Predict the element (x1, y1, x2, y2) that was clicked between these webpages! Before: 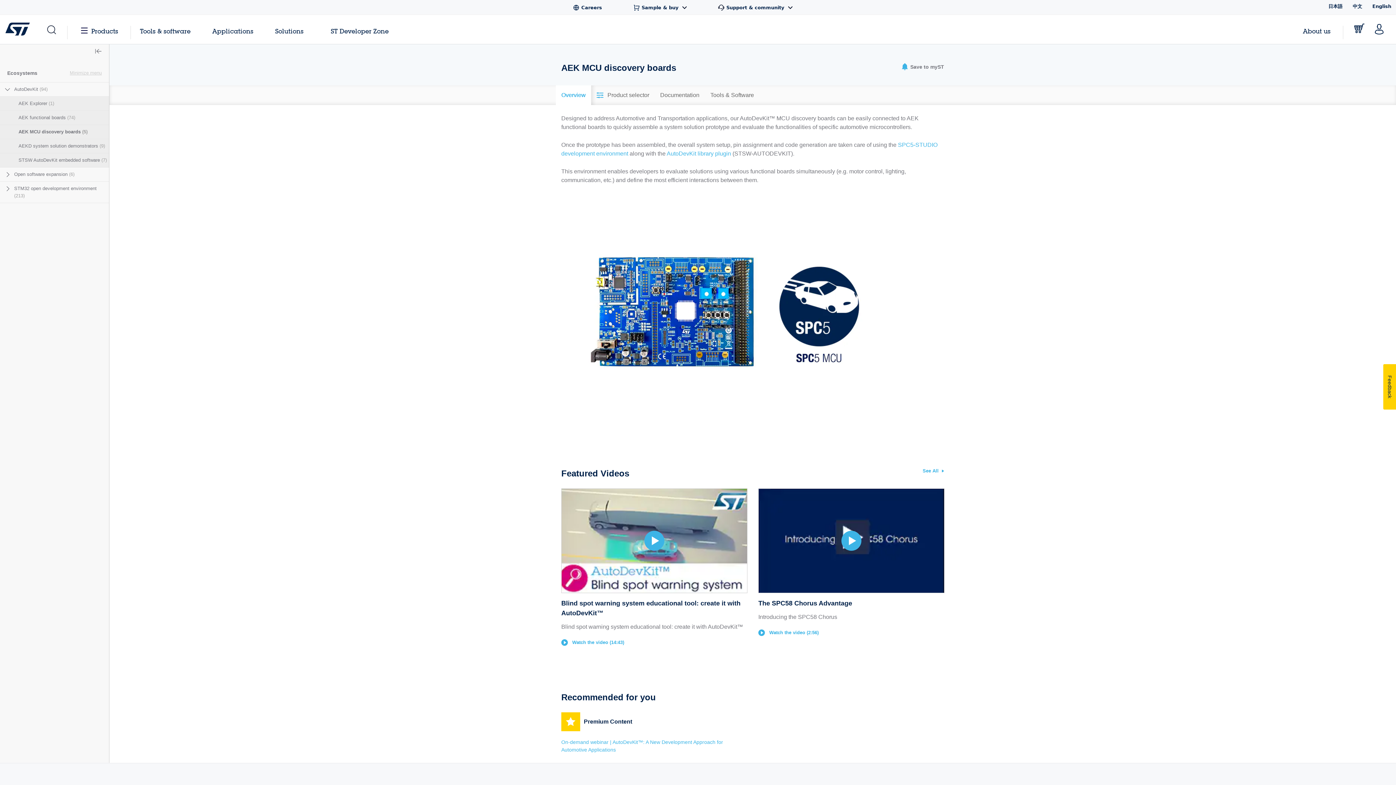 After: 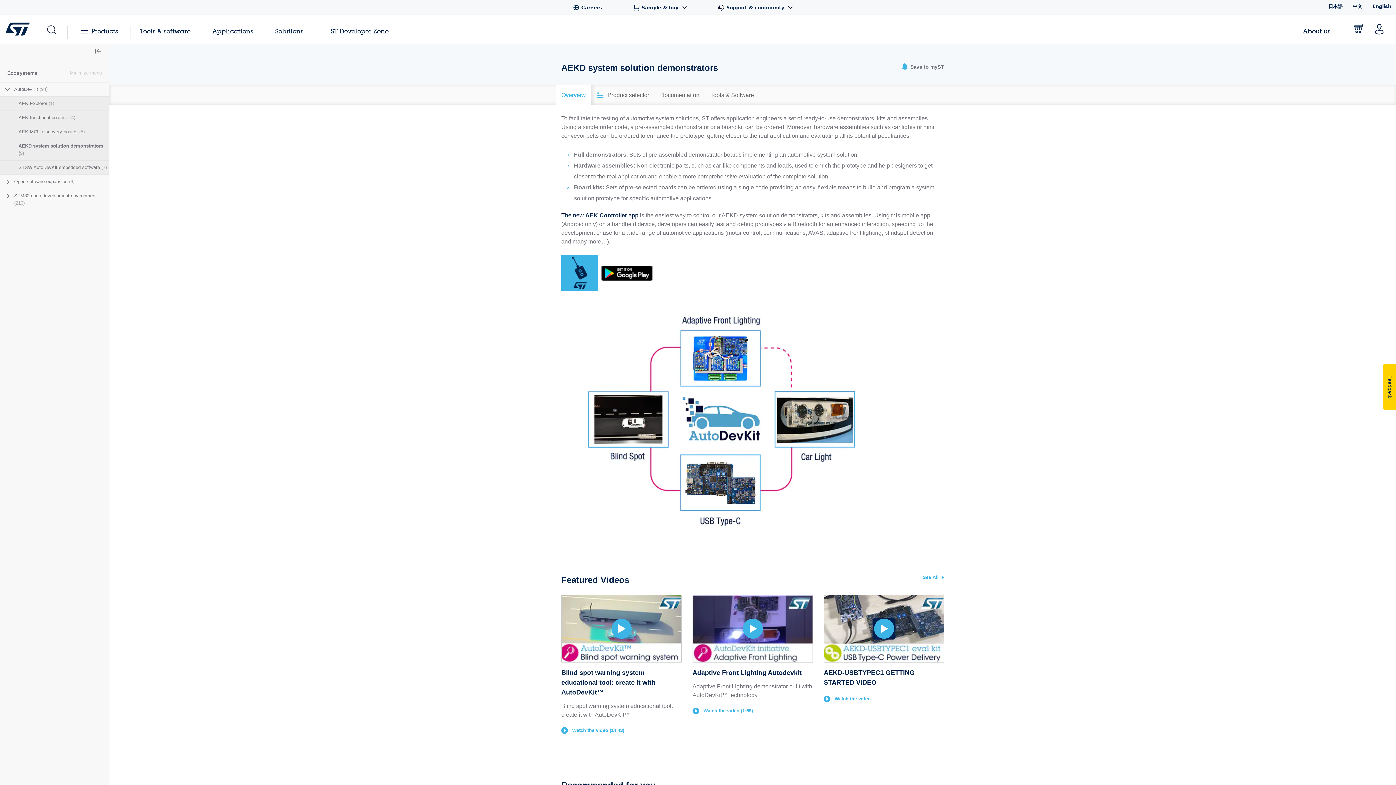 Action: label: AEKD system solution demonstrators (9) bbox: (18, 142, 106, 149)